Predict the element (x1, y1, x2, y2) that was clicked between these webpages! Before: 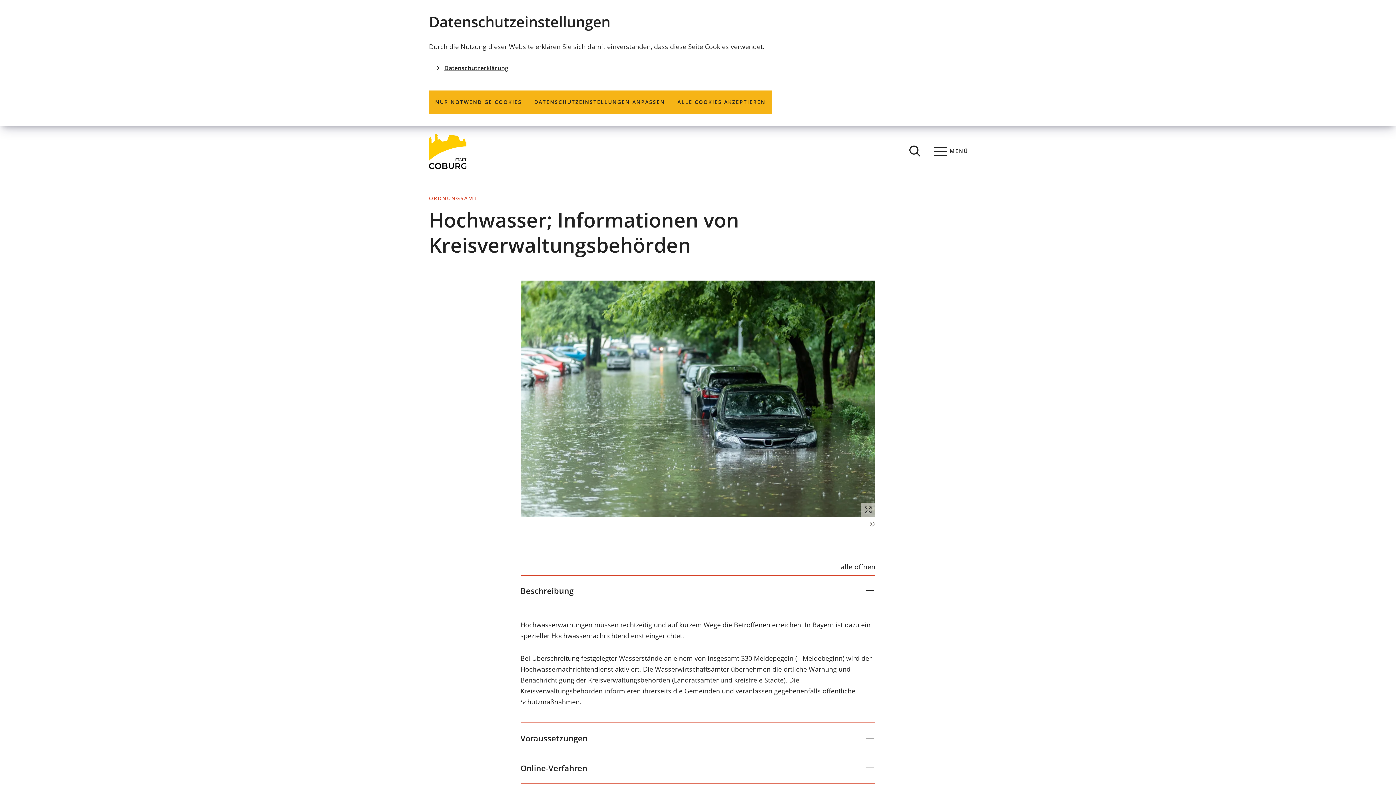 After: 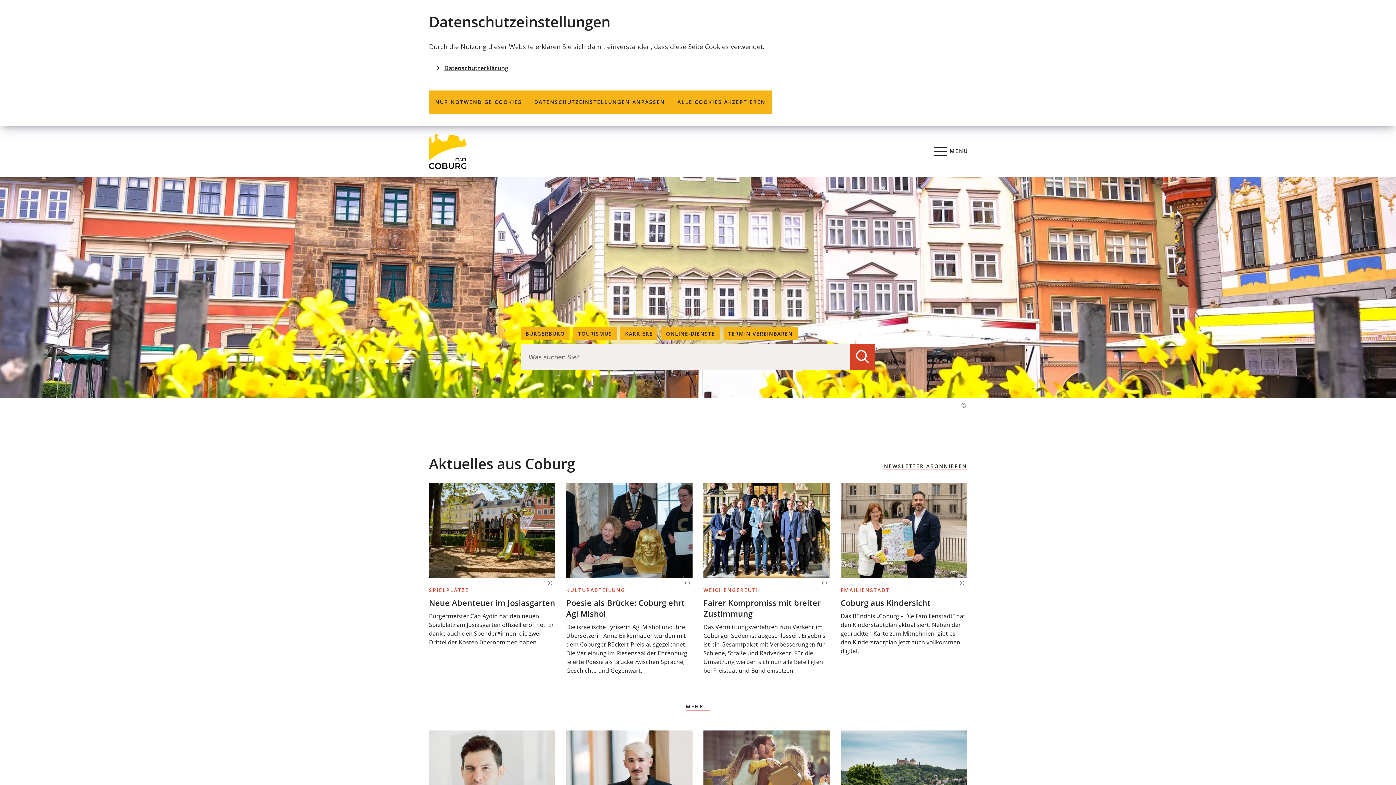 Action: bbox: (429, 133, 466, 169)